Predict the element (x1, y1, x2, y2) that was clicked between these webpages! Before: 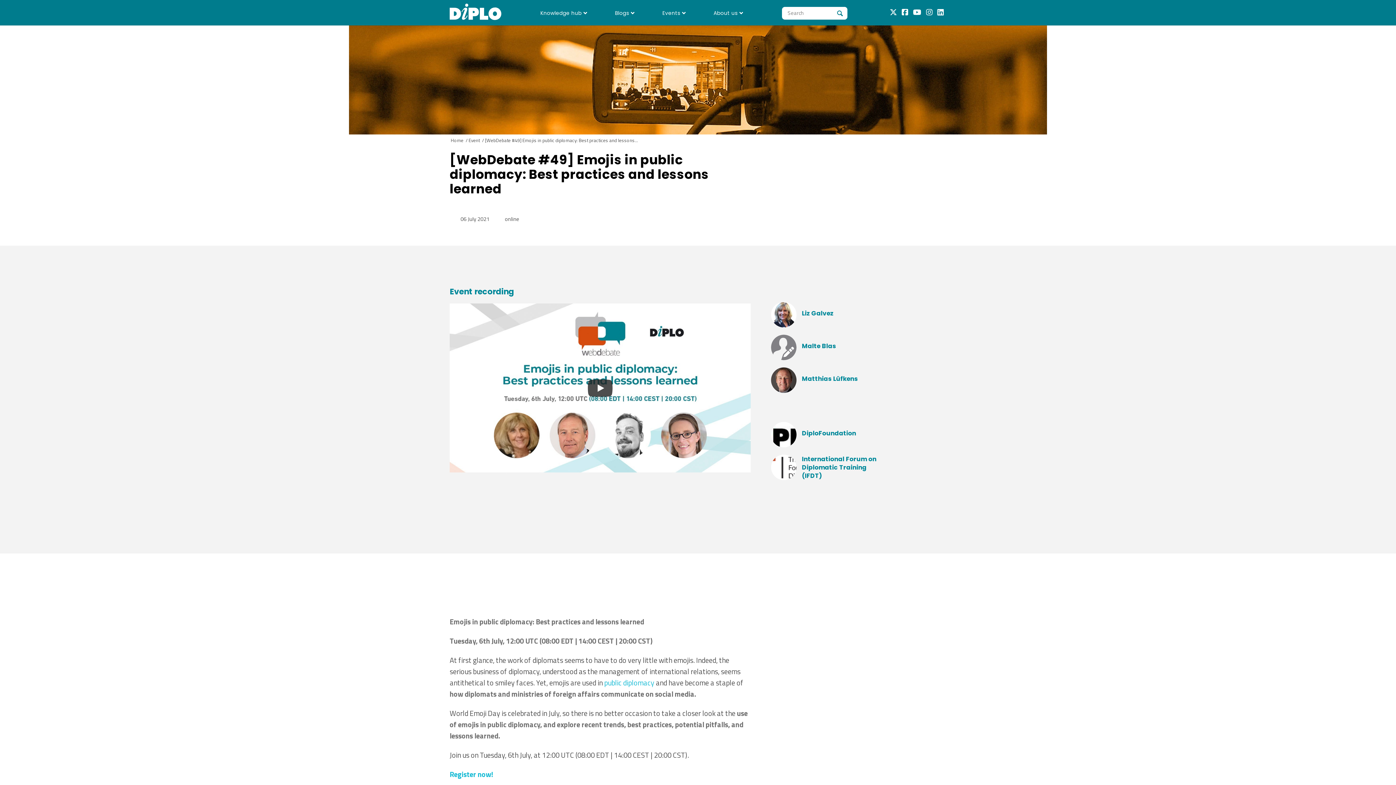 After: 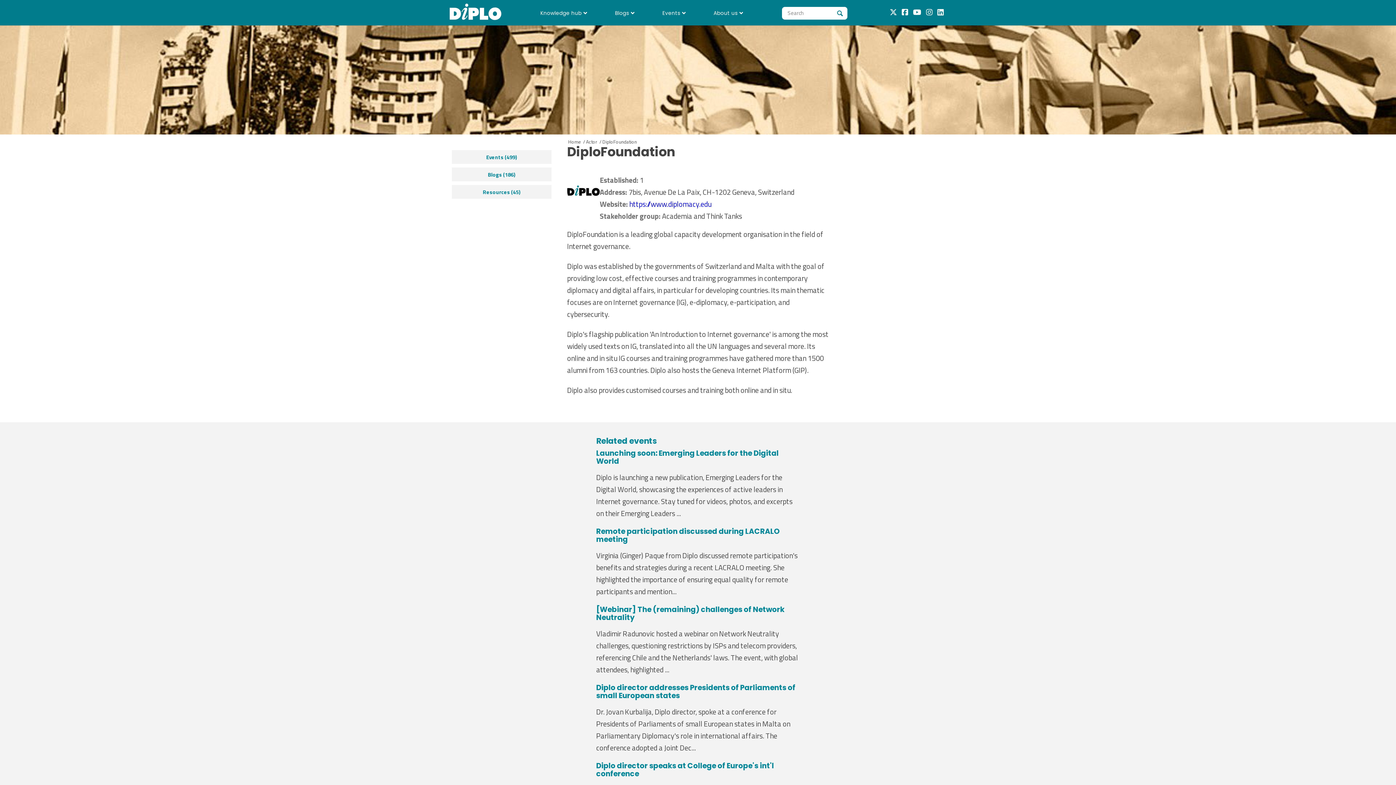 Action: label: DiploFoundation bbox: (802, 429, 856, 437)